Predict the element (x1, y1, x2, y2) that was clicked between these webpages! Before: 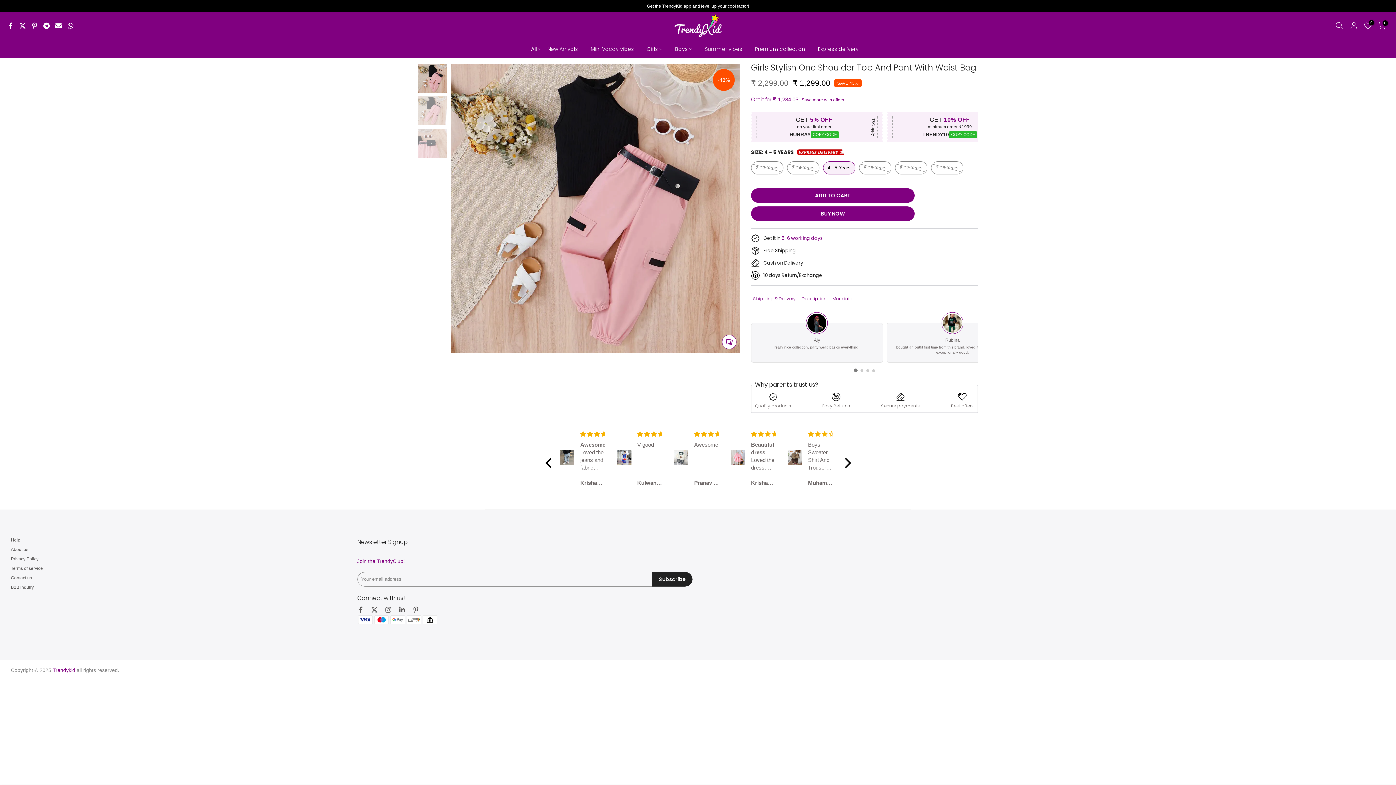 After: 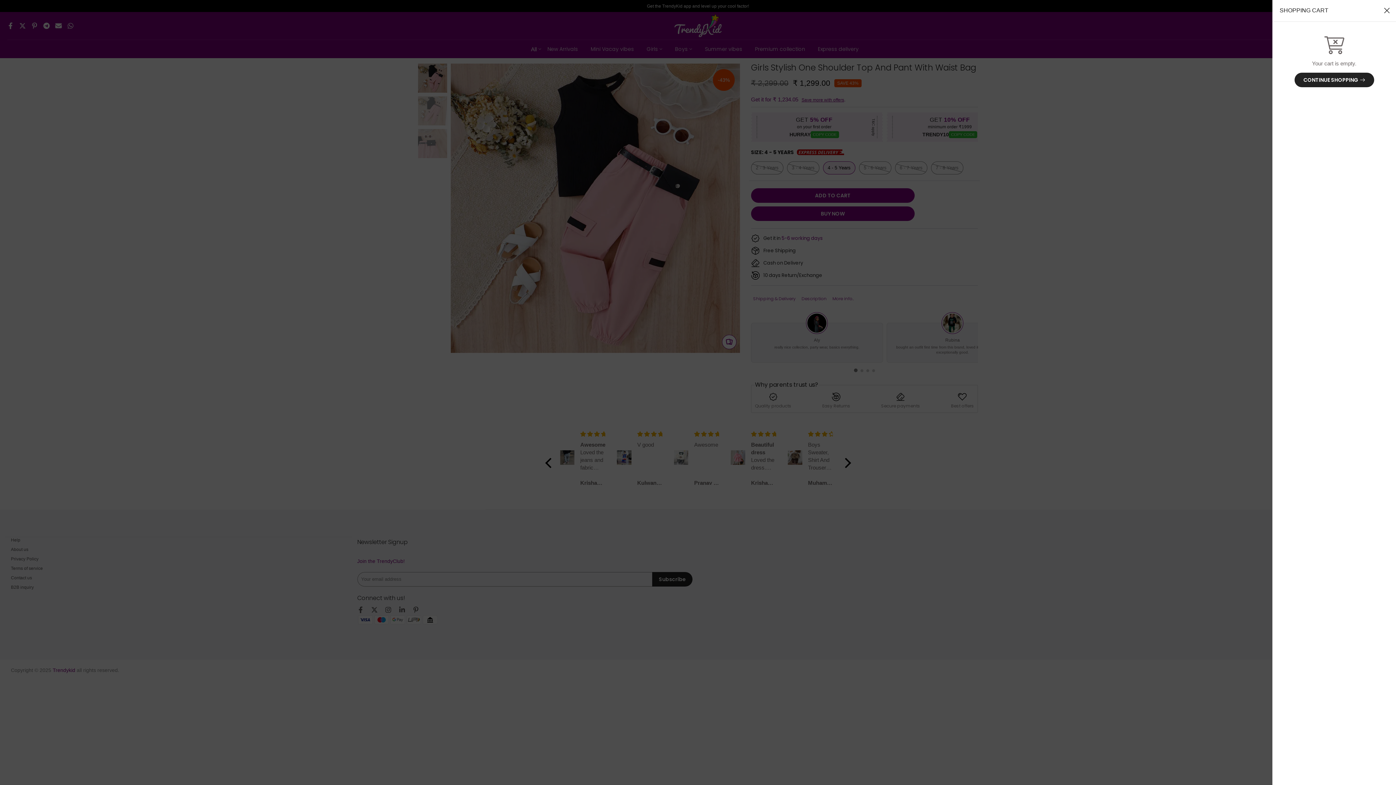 Action: bbox: (1378, 21, 1386, 29) label: 0